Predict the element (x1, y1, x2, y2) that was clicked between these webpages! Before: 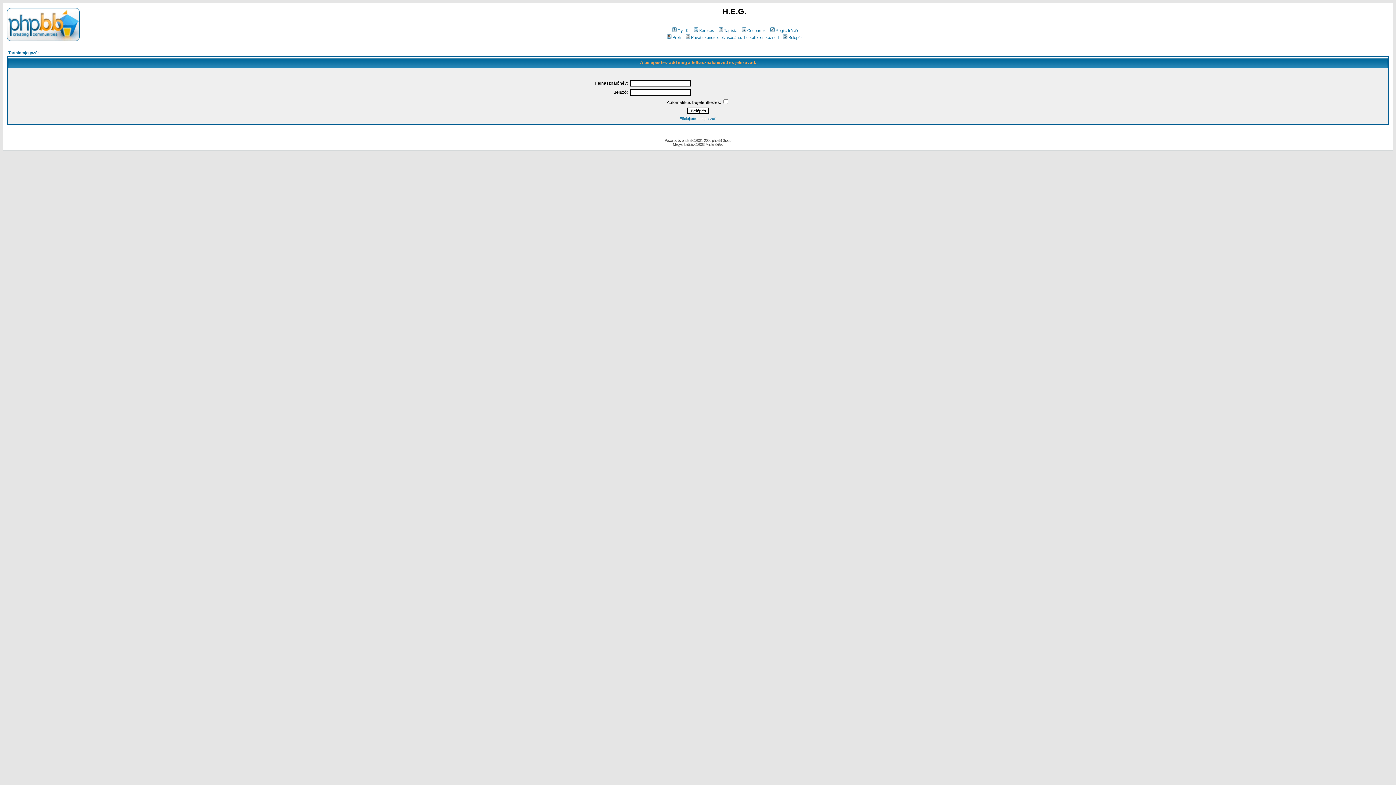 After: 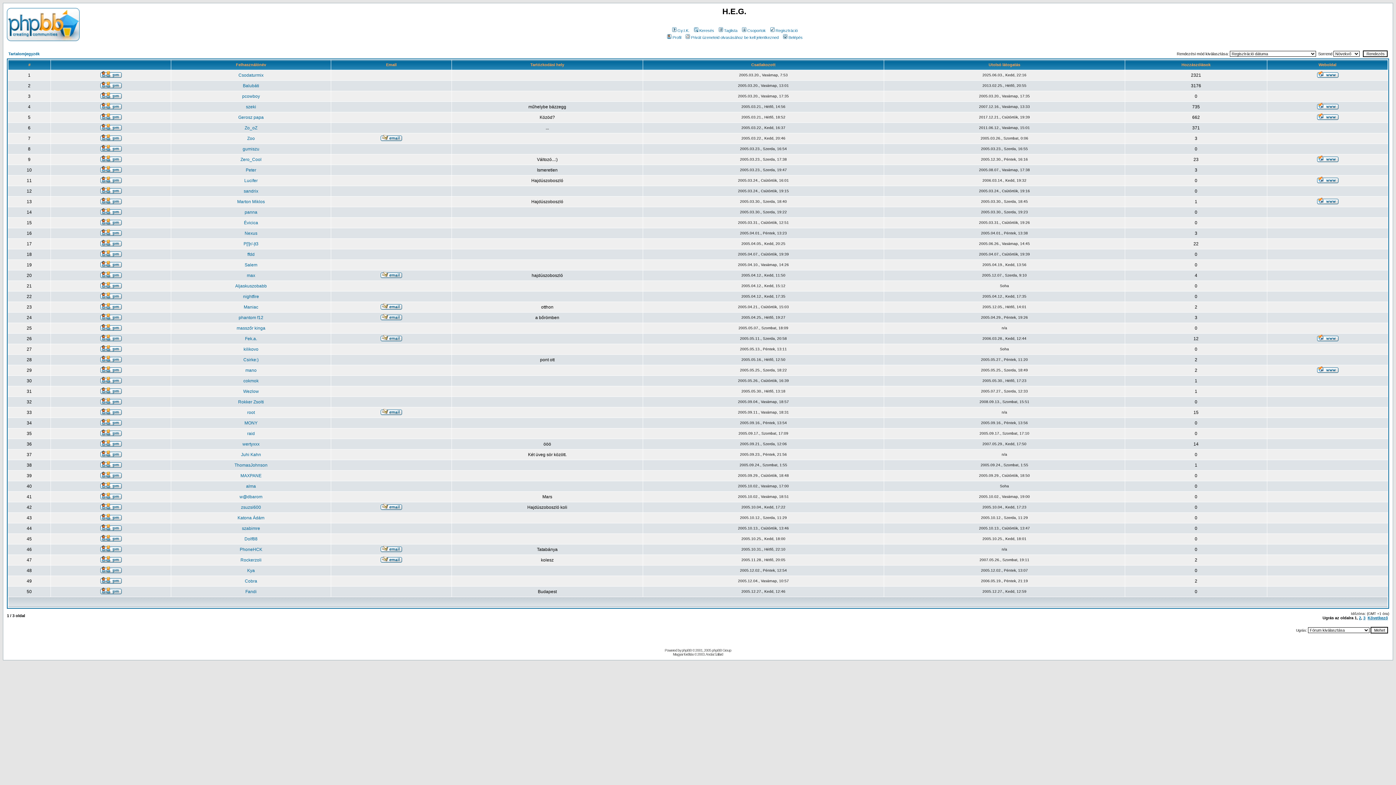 Action: label: Taglista bbox: (717, 28, 737, 32)